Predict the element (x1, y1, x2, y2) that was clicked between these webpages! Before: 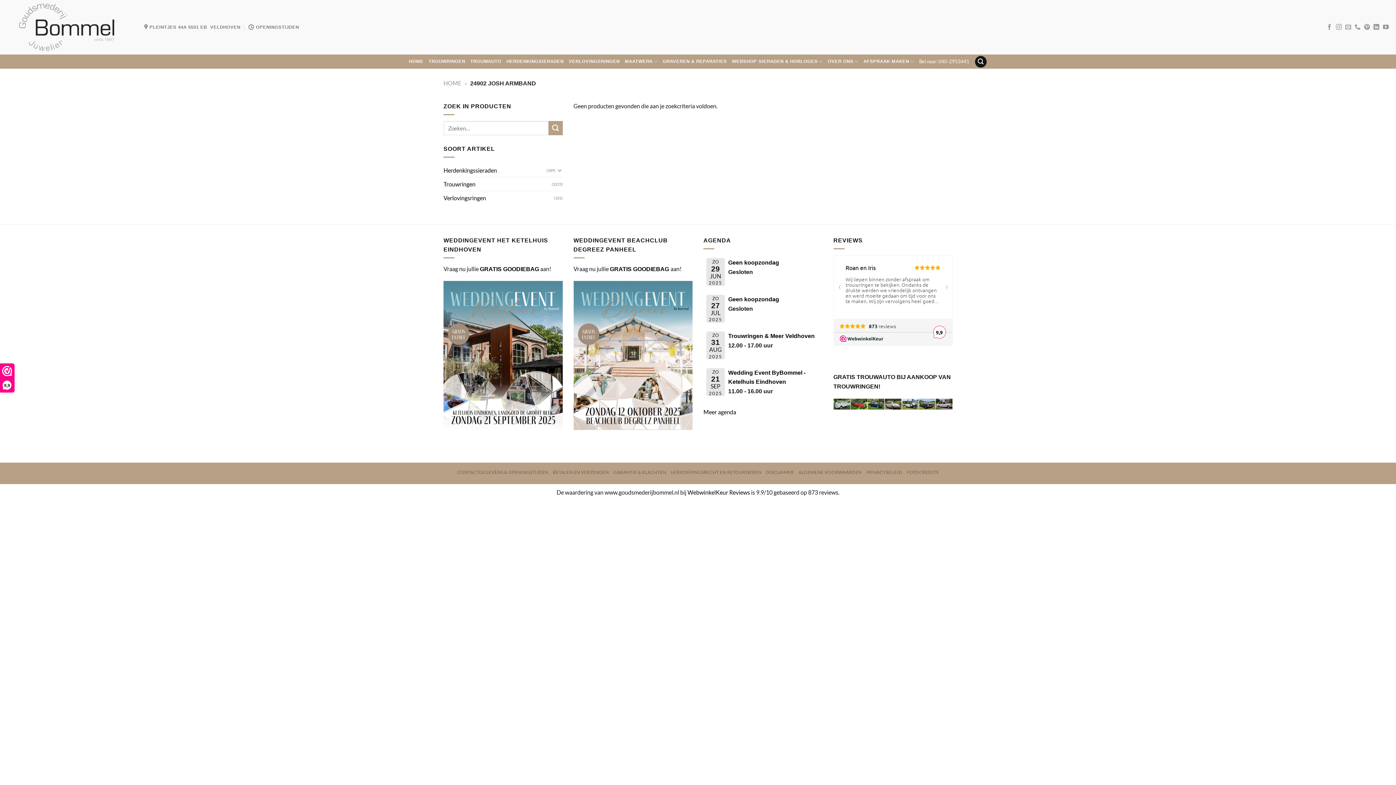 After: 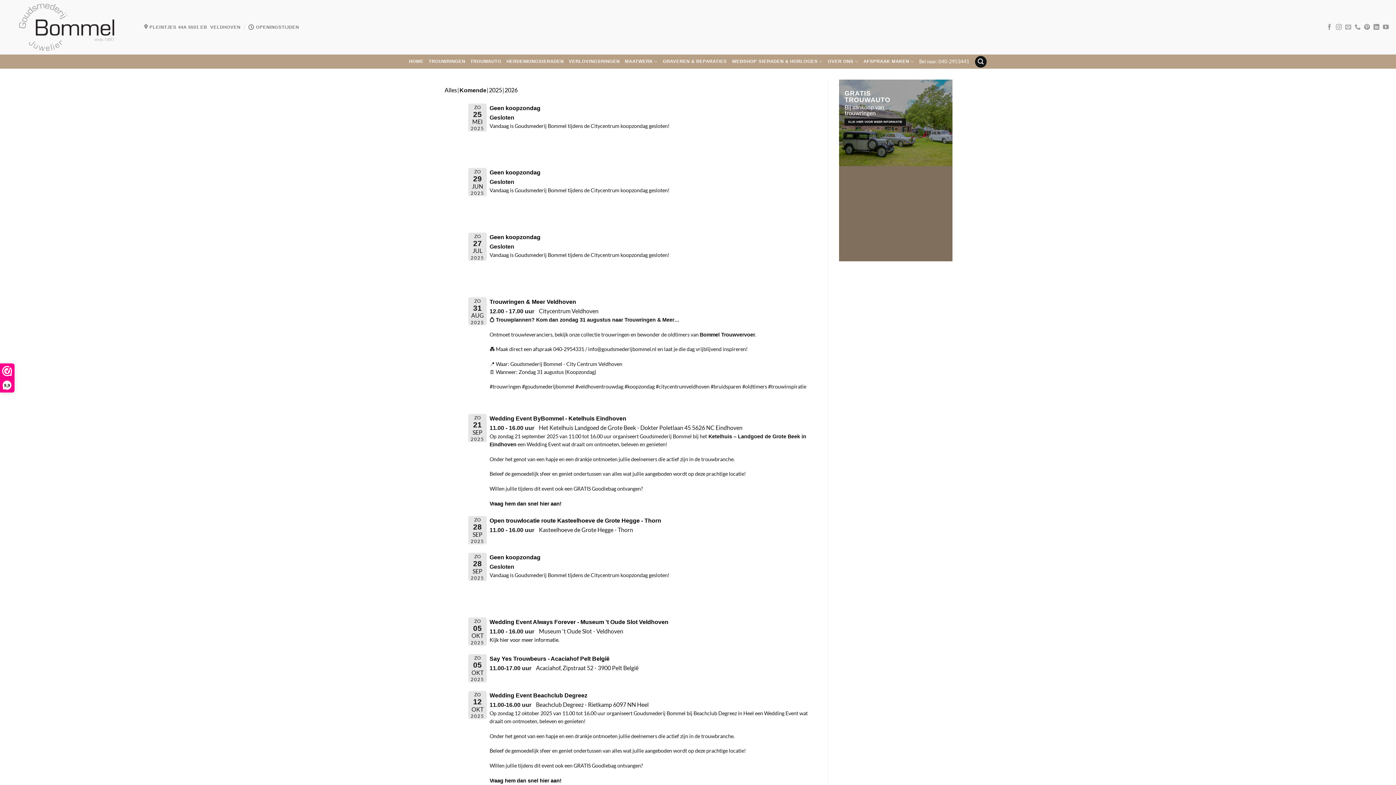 Action: label: Meer agenda bbox: (703, 408, 736, 415)